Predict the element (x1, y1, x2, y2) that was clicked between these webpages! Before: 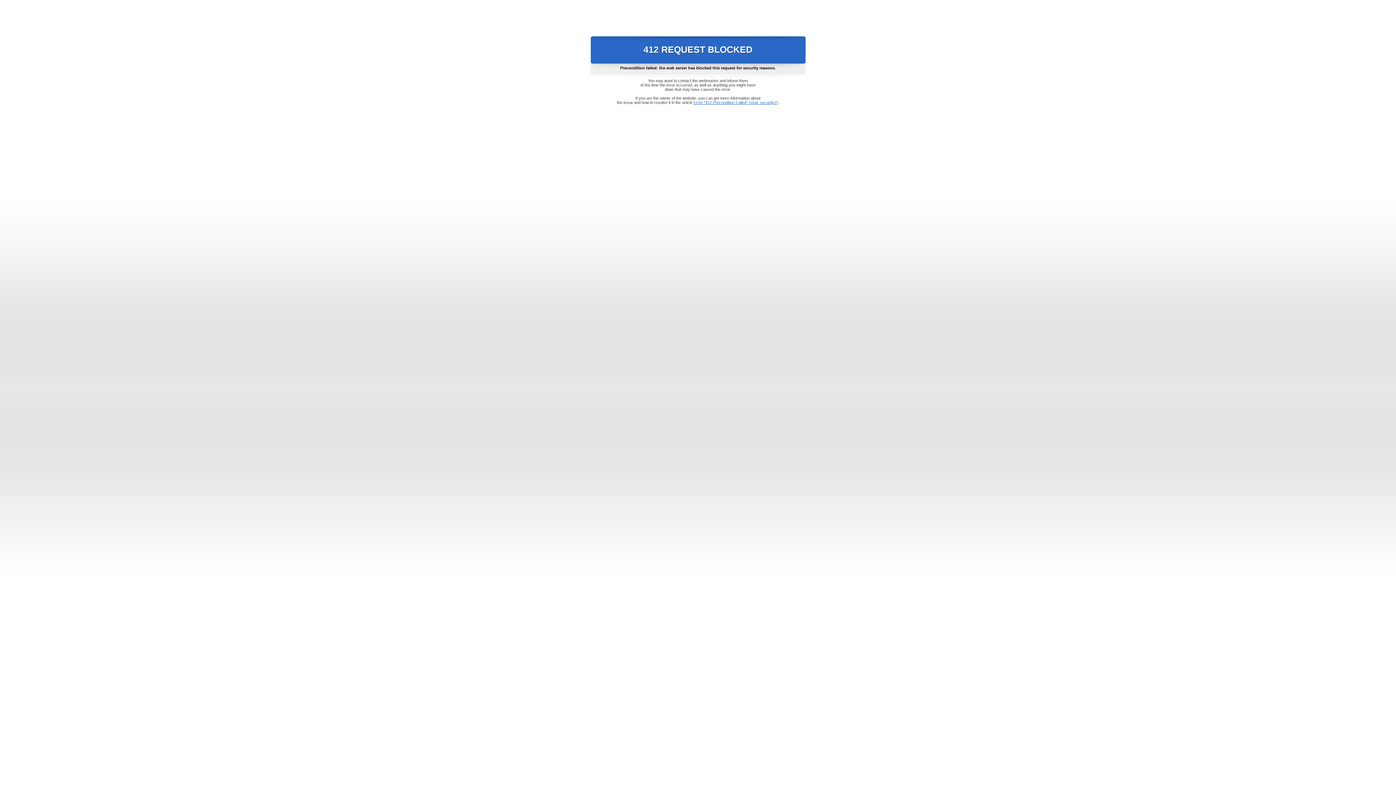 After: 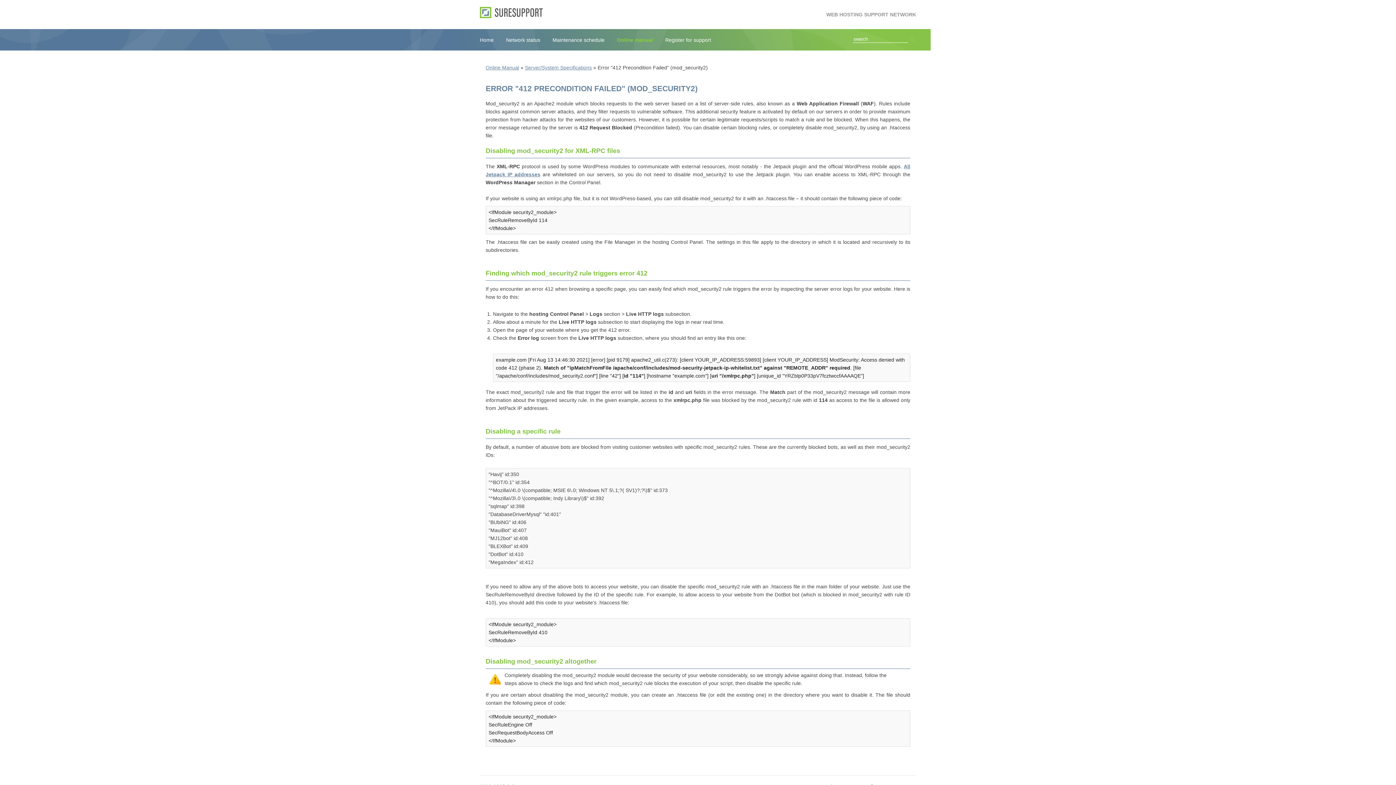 Action: bbox: (693, 100, 778, 104) label: Error "412 Precondition Failed" (mod_security2)